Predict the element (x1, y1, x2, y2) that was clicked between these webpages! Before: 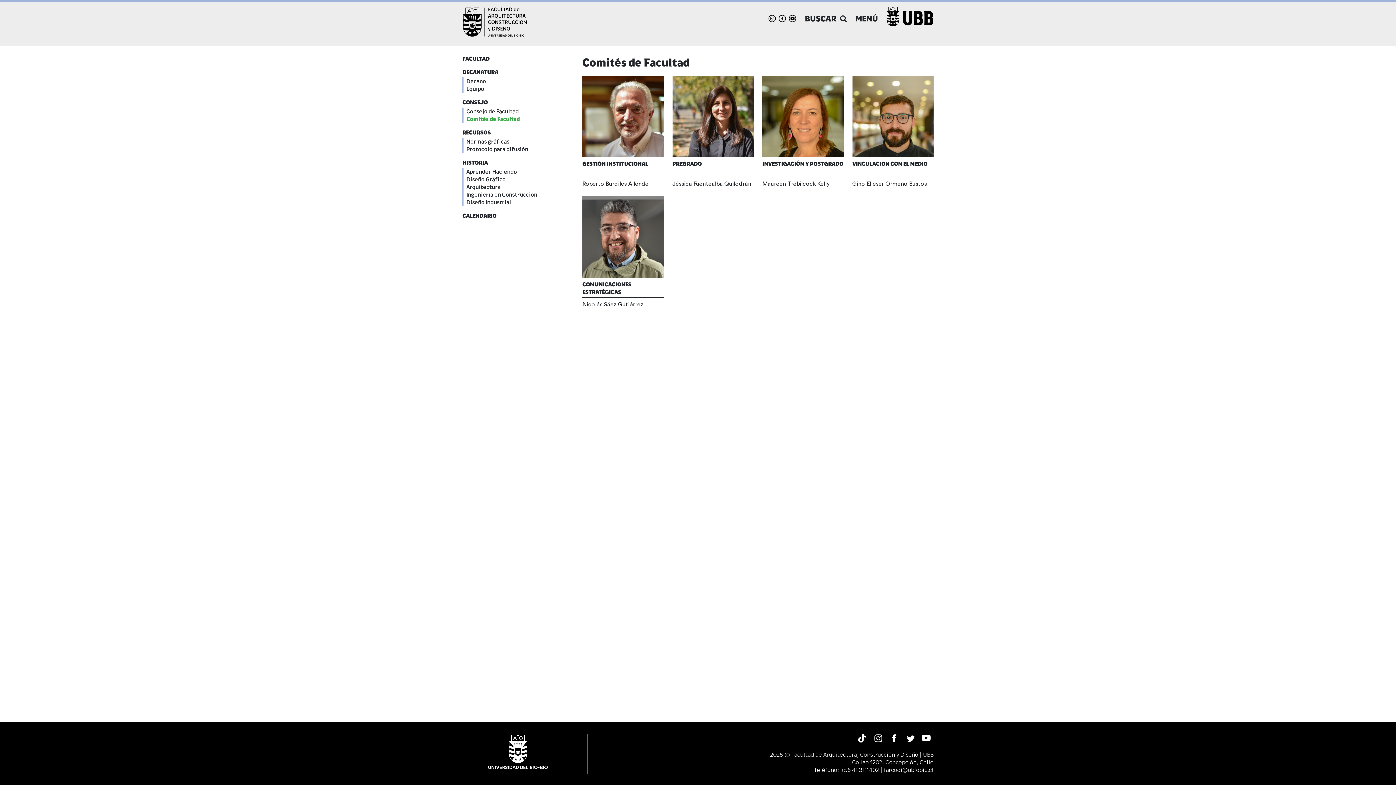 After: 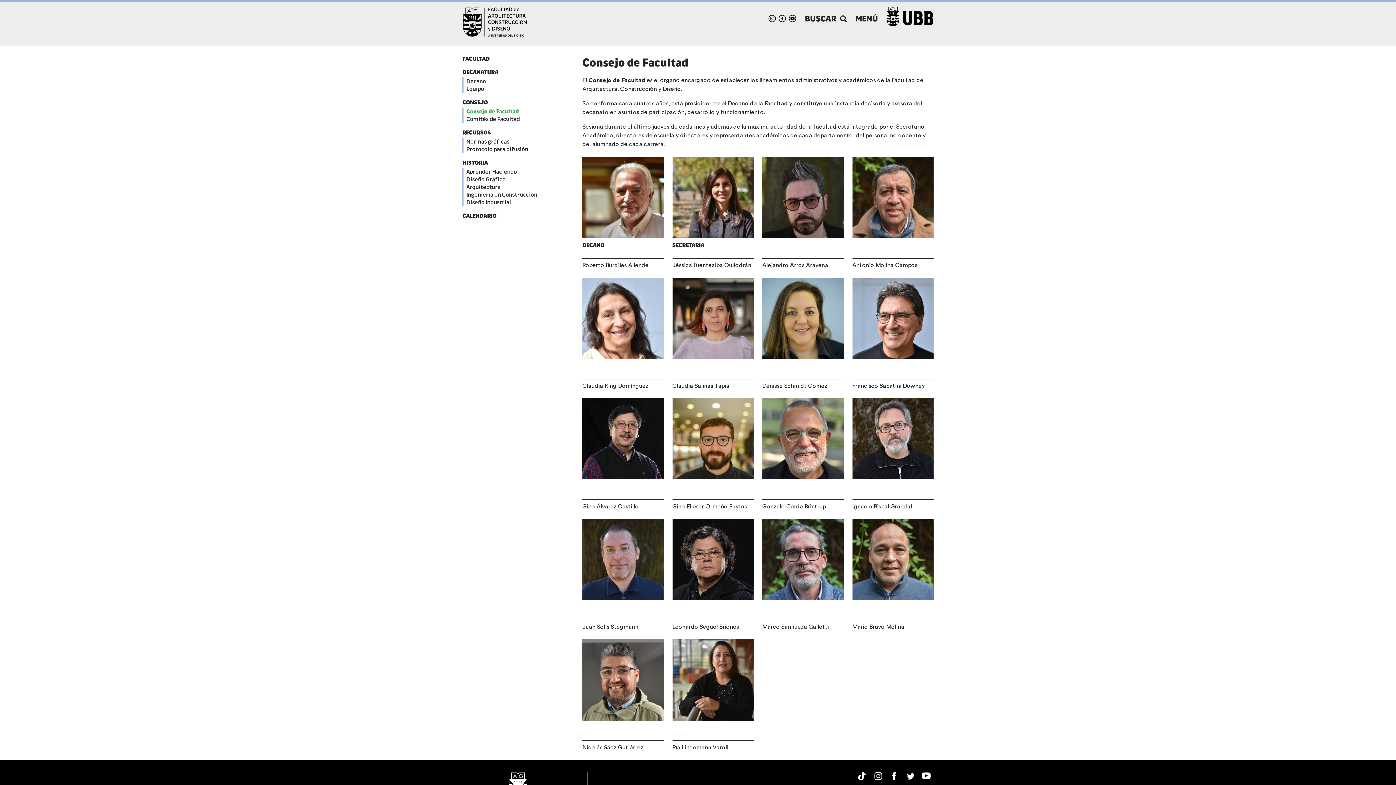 Action: bbox: (466, 108, 518, 114) label: Consejo de Facultad